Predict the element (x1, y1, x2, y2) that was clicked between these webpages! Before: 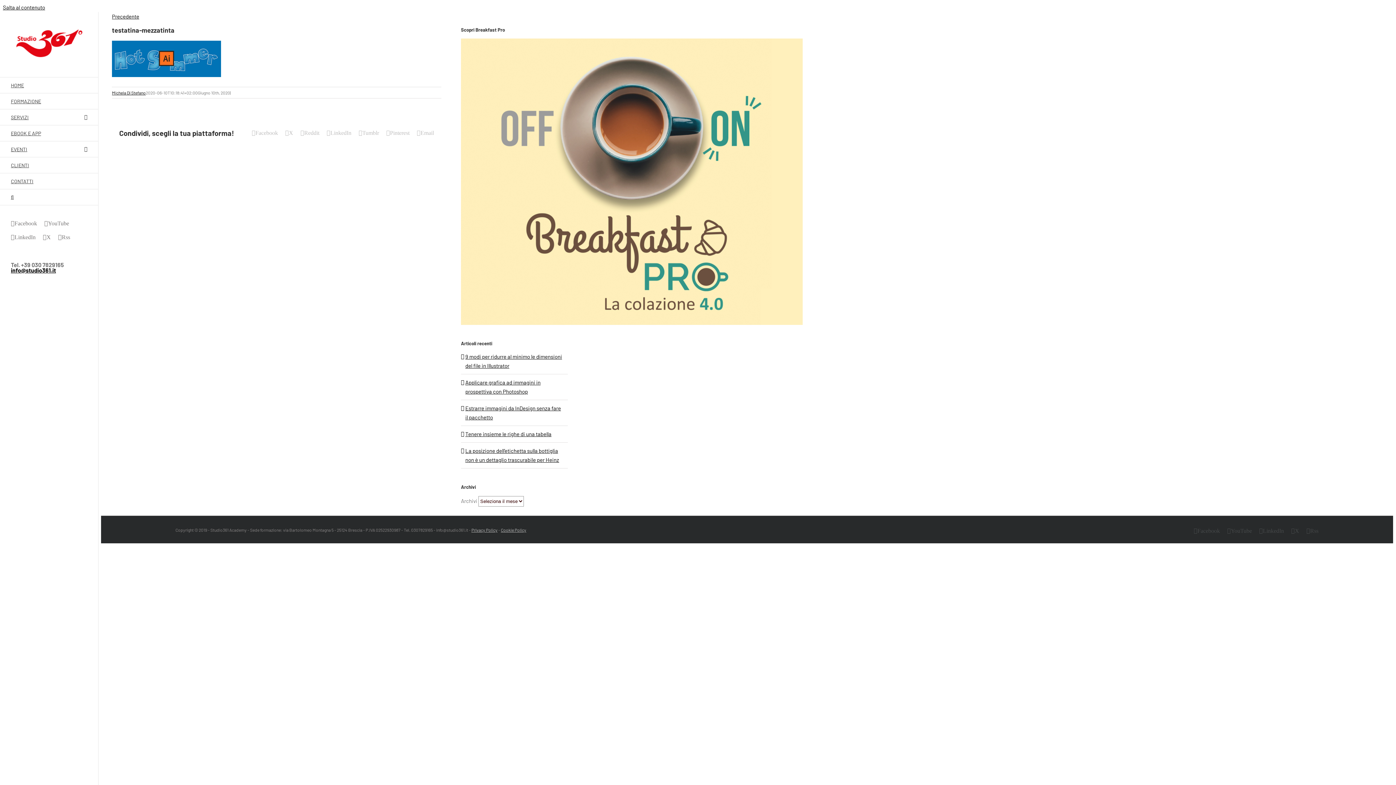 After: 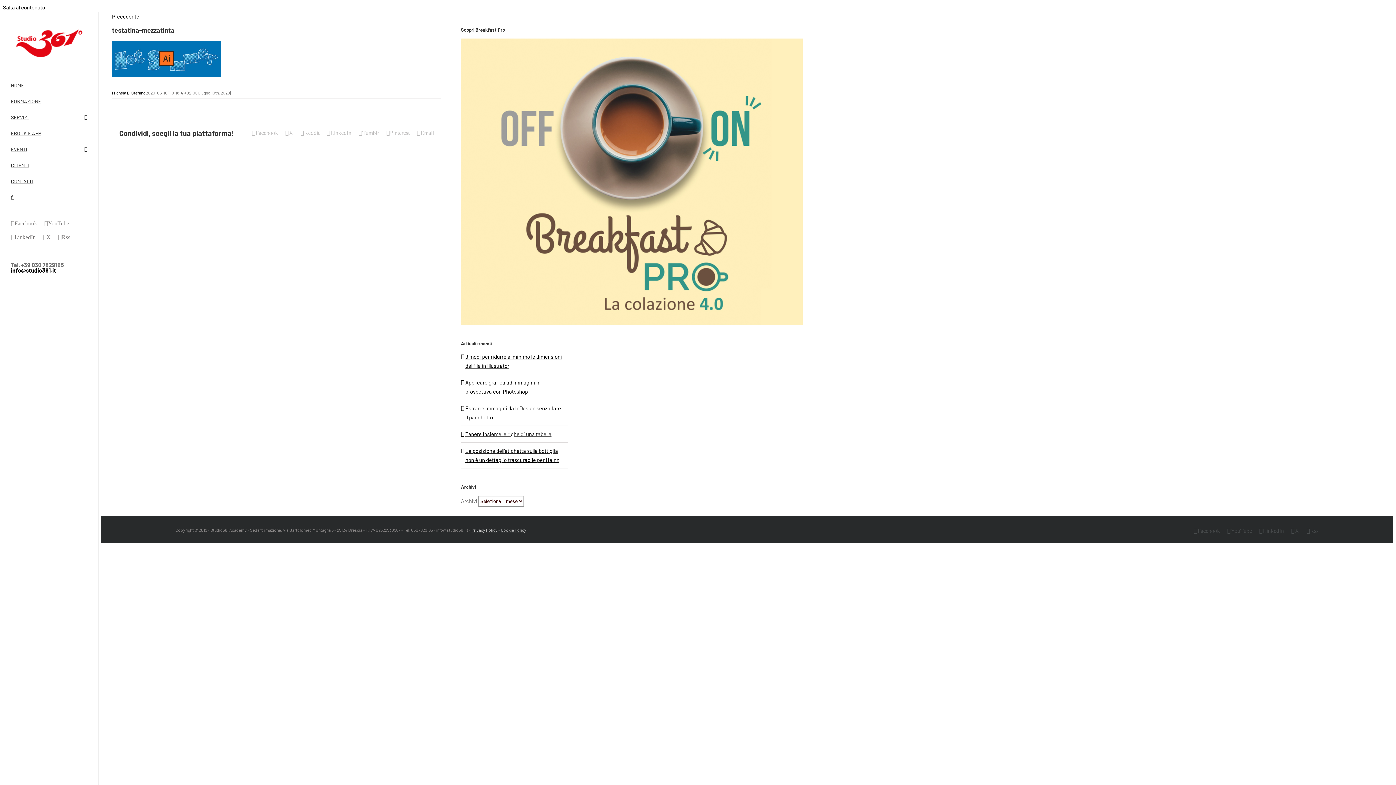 Action: label: Facebook bbox: (10, 220, 37, 226)